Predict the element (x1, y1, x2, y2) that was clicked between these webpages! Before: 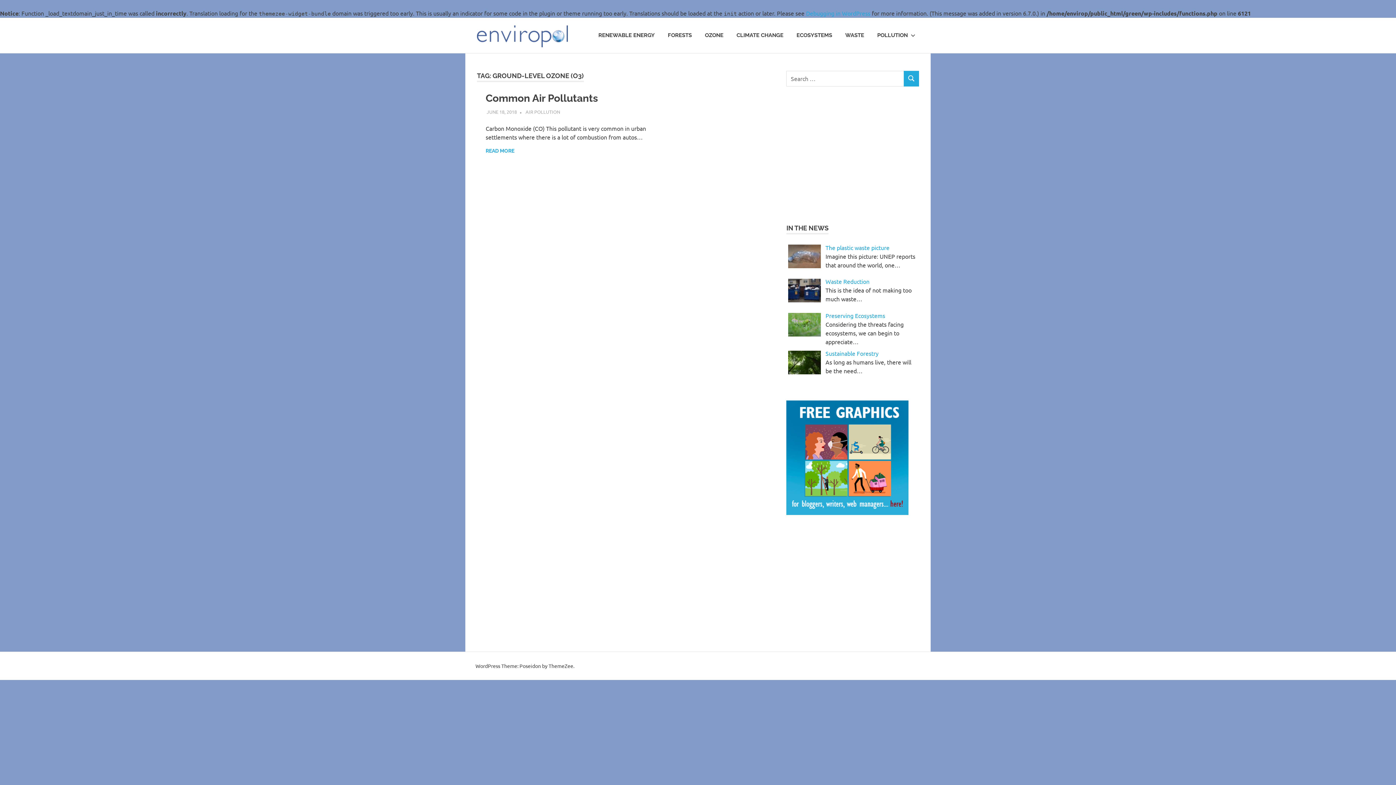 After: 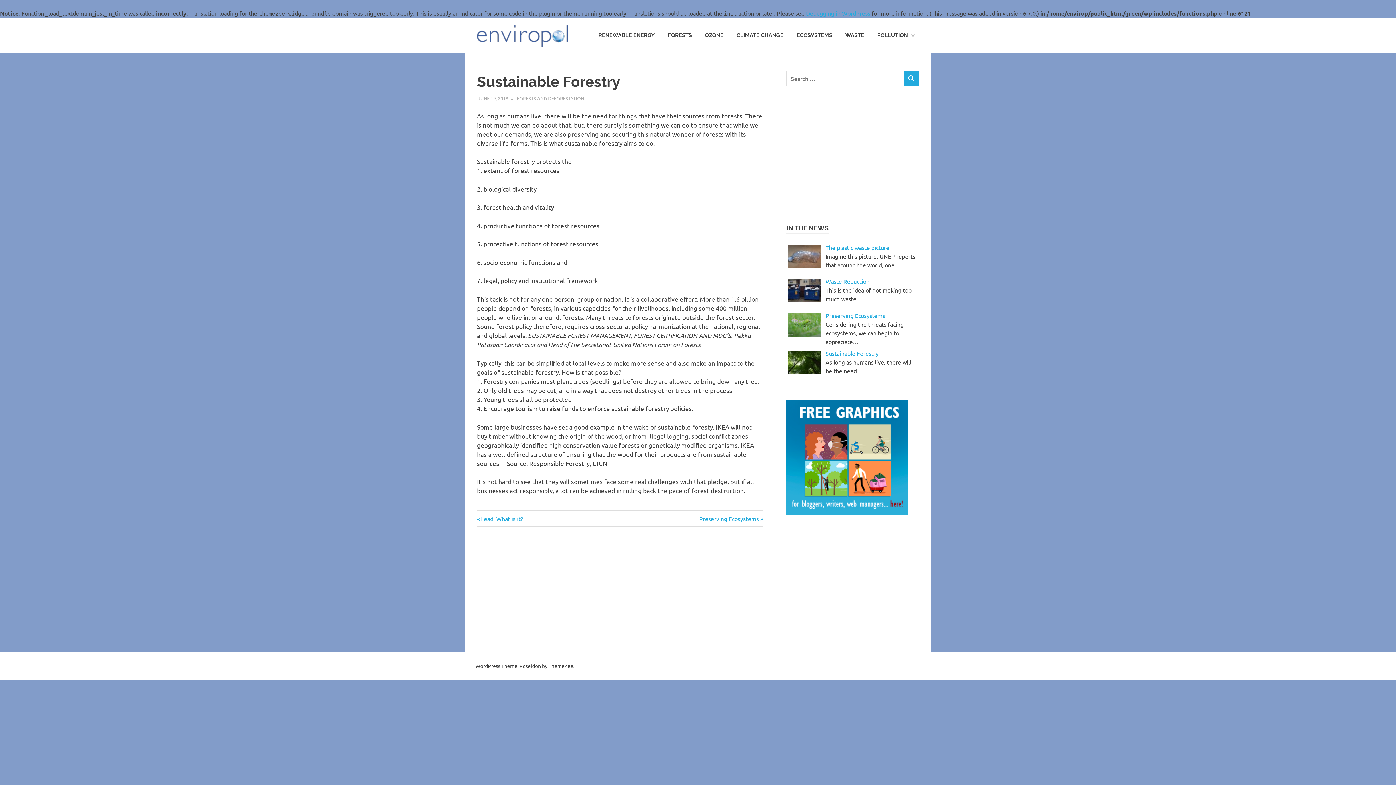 Action: bbox: (825, 349, 878, 357) label: Sustainable Forestry